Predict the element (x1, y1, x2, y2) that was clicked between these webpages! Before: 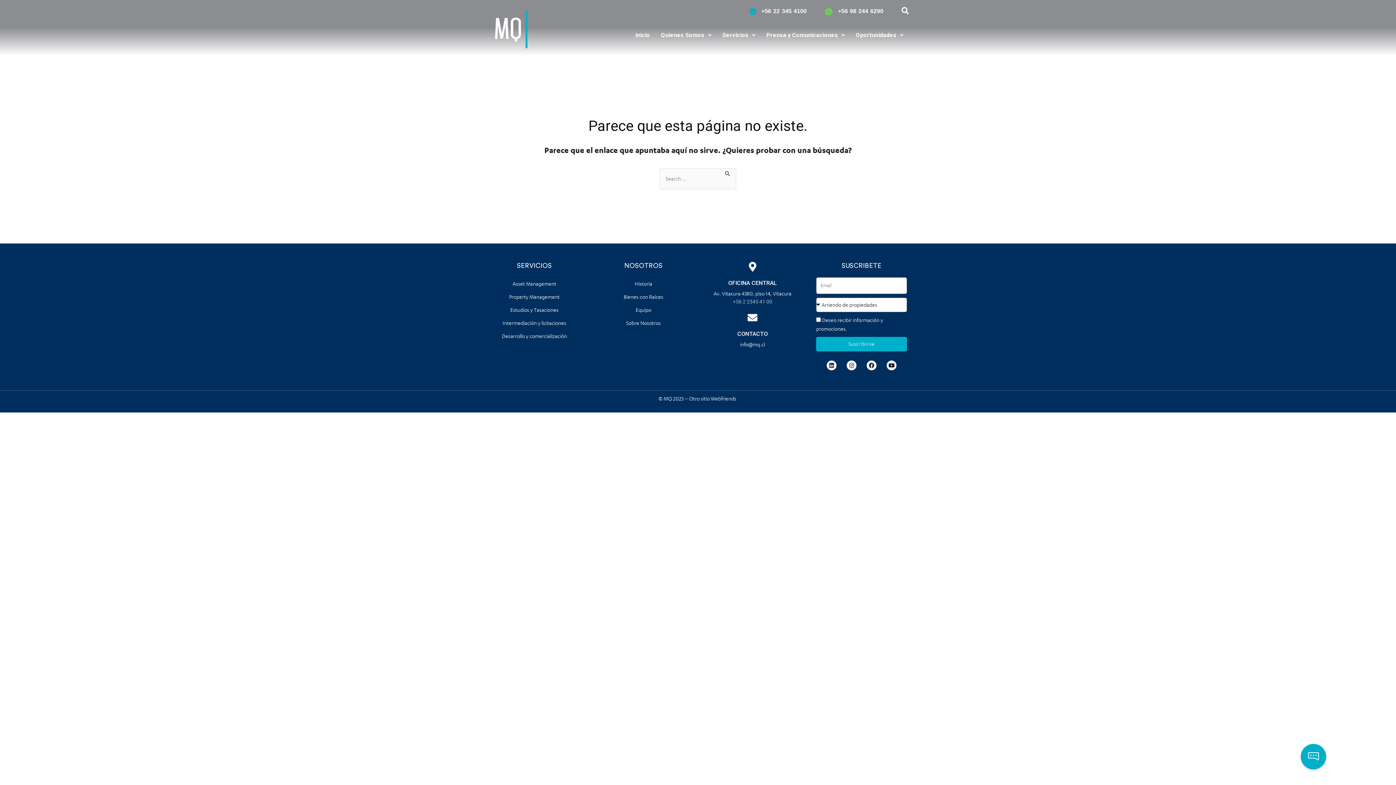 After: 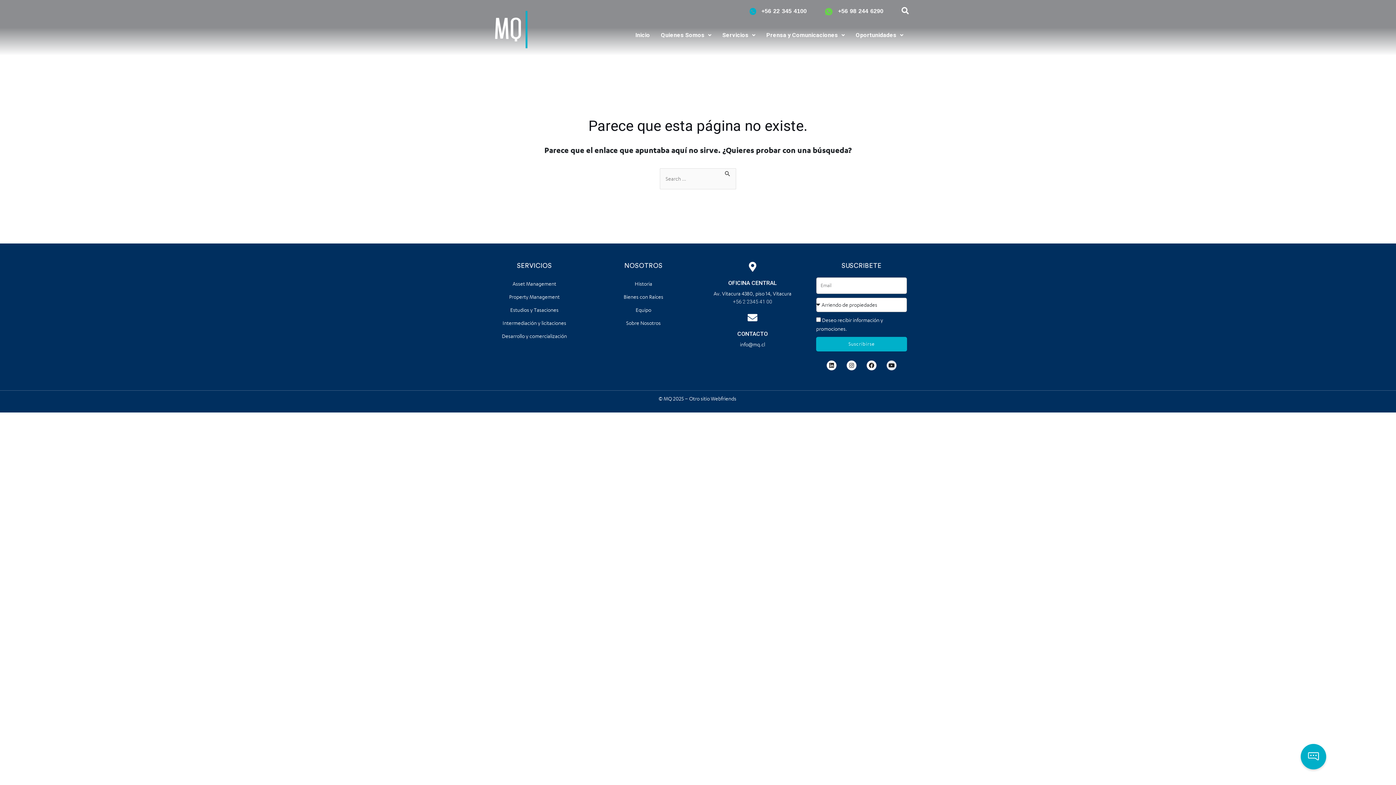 Action: bbox: (886, 360, 896, 370) label: Youtube